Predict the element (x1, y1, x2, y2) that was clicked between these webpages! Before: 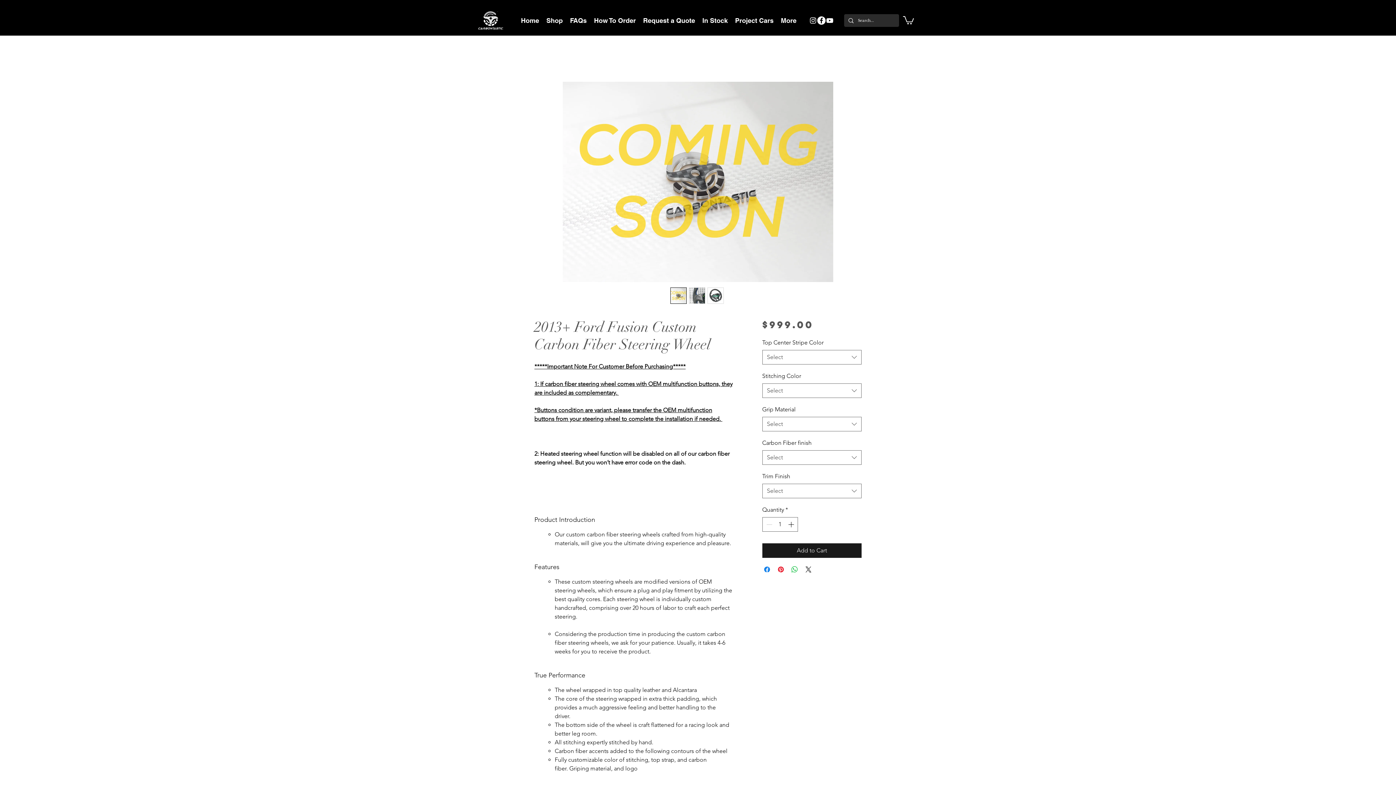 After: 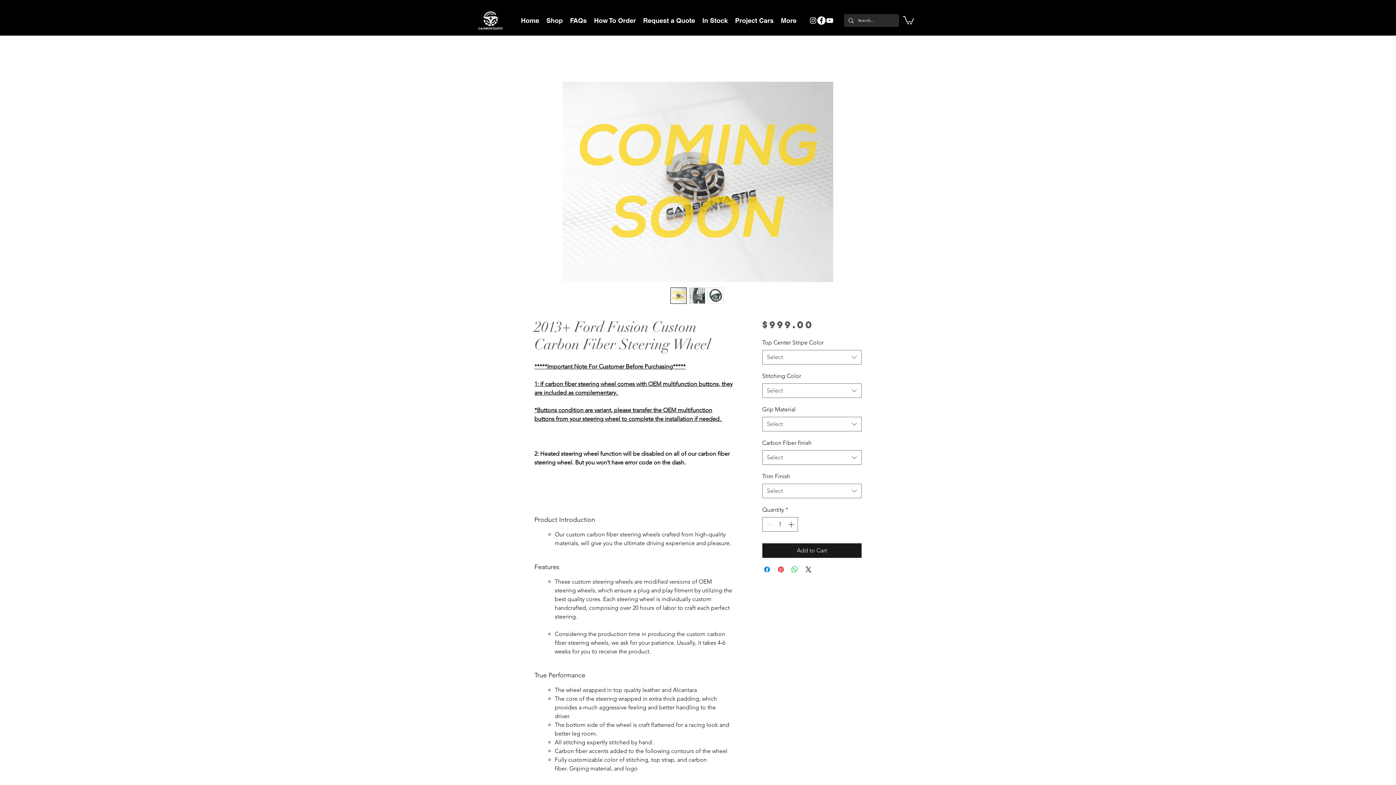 Action: bbox: (707, 287, 723, 304)